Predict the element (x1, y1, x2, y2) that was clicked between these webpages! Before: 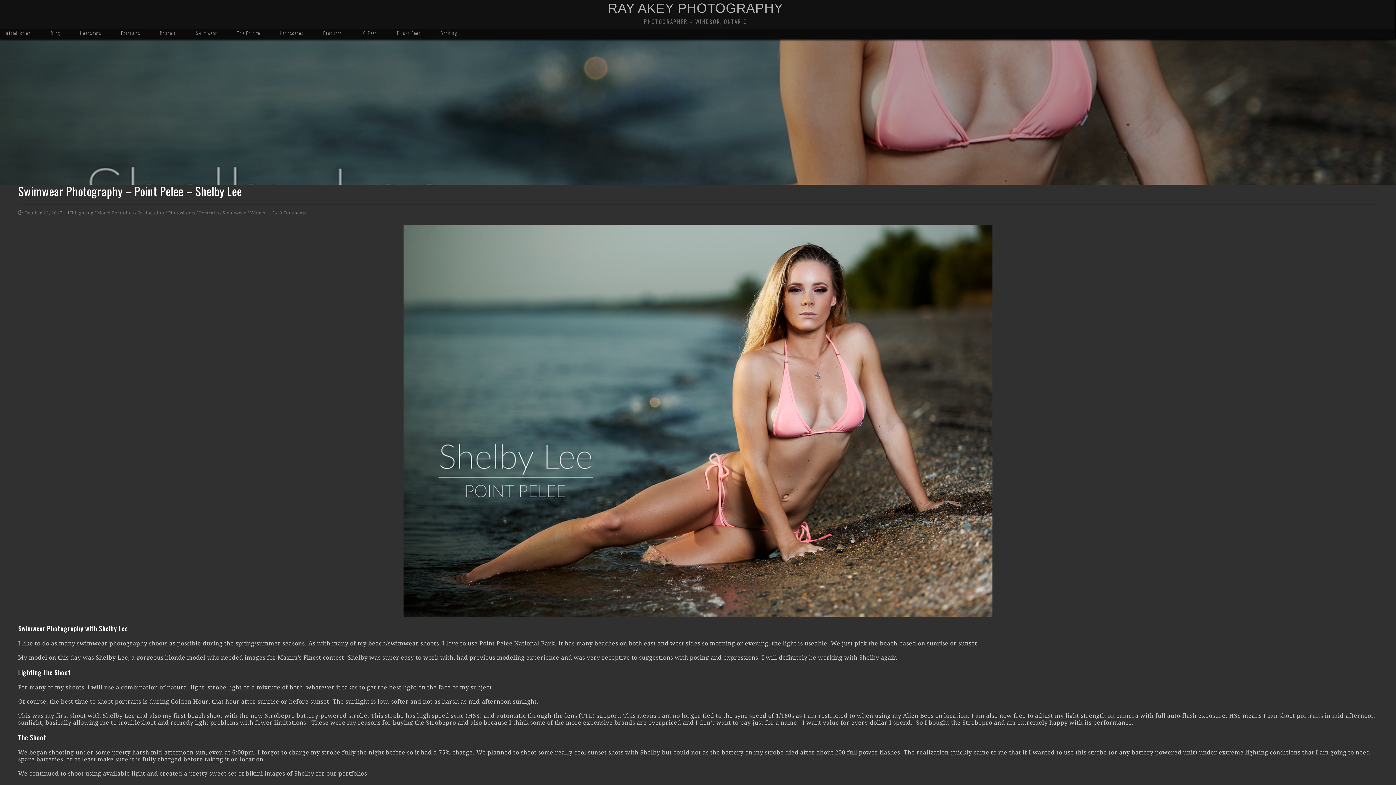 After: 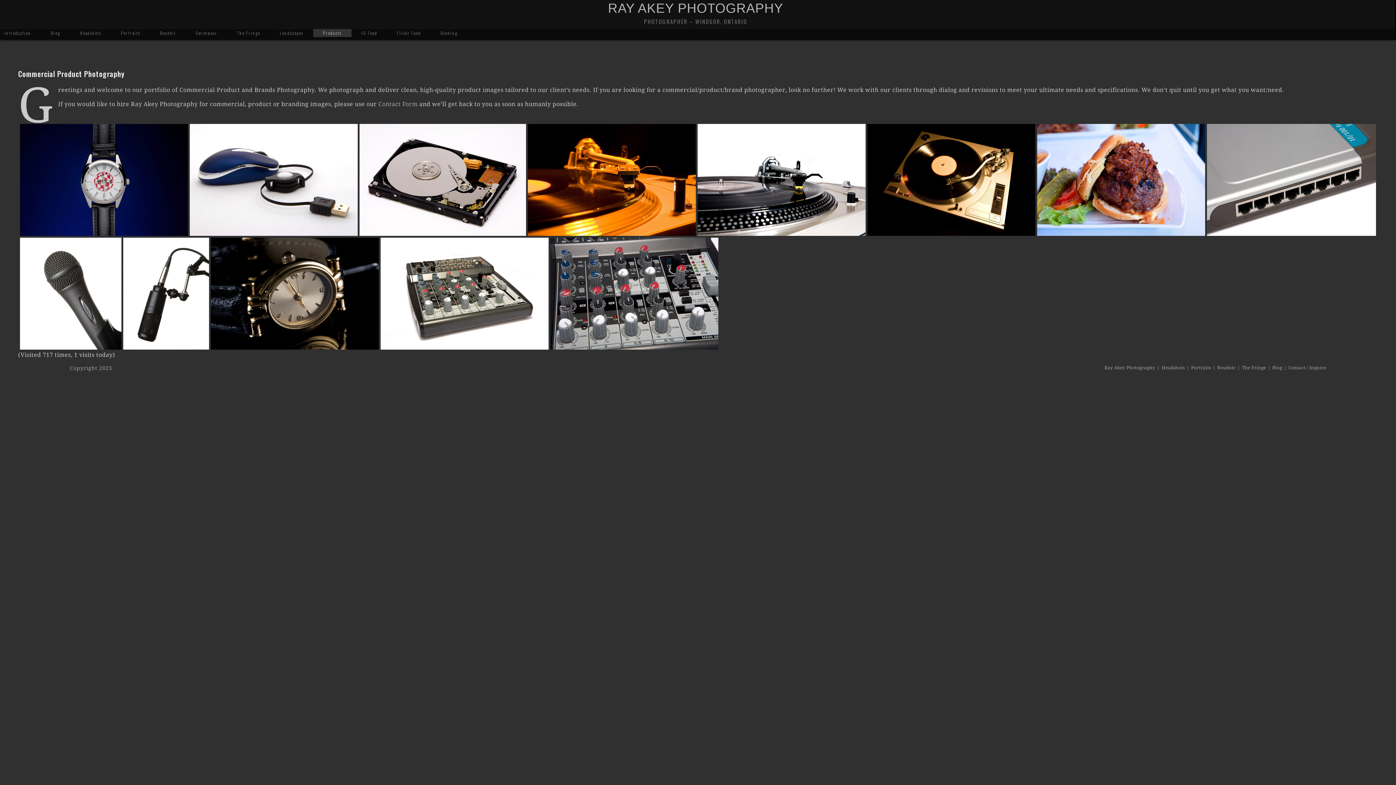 Action: bbox: (313, 29, 351, 37) label: Products